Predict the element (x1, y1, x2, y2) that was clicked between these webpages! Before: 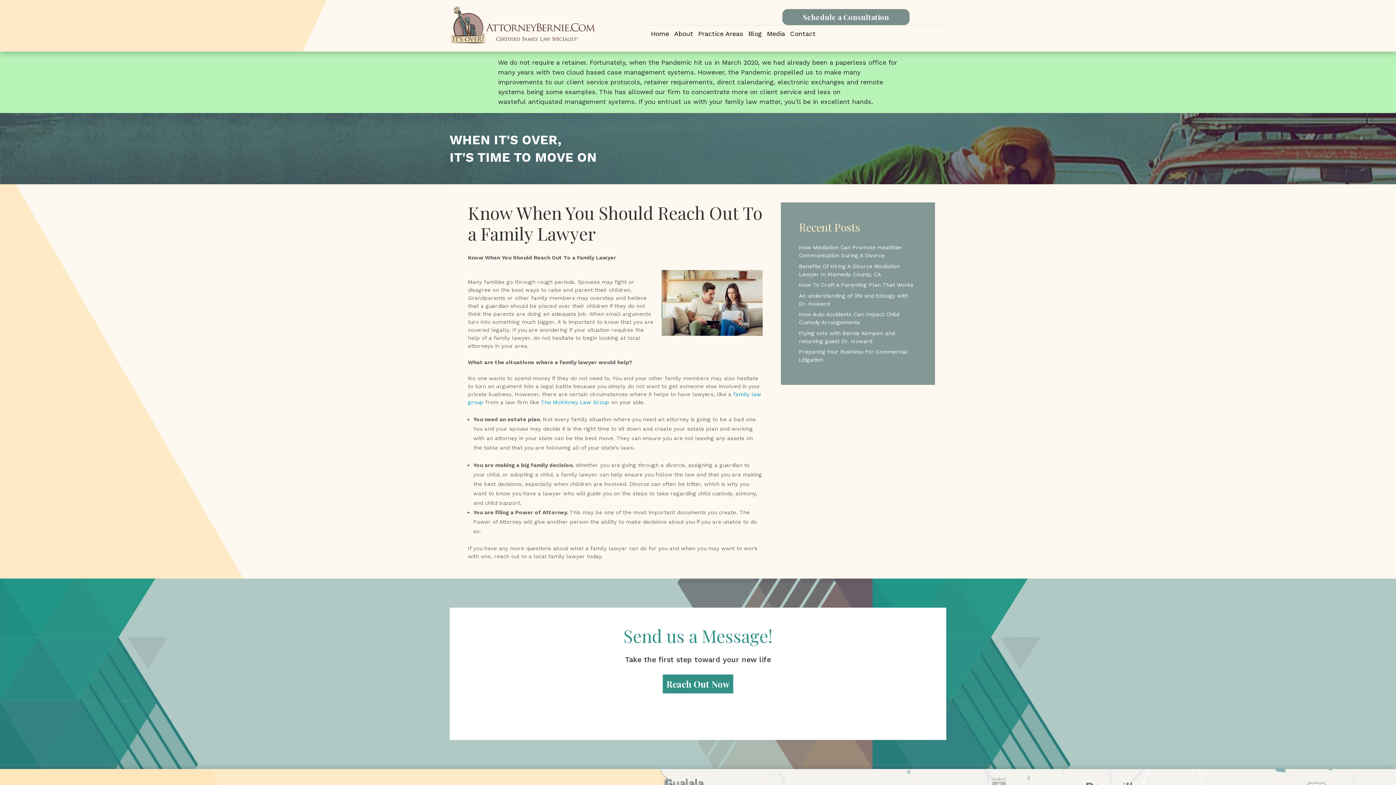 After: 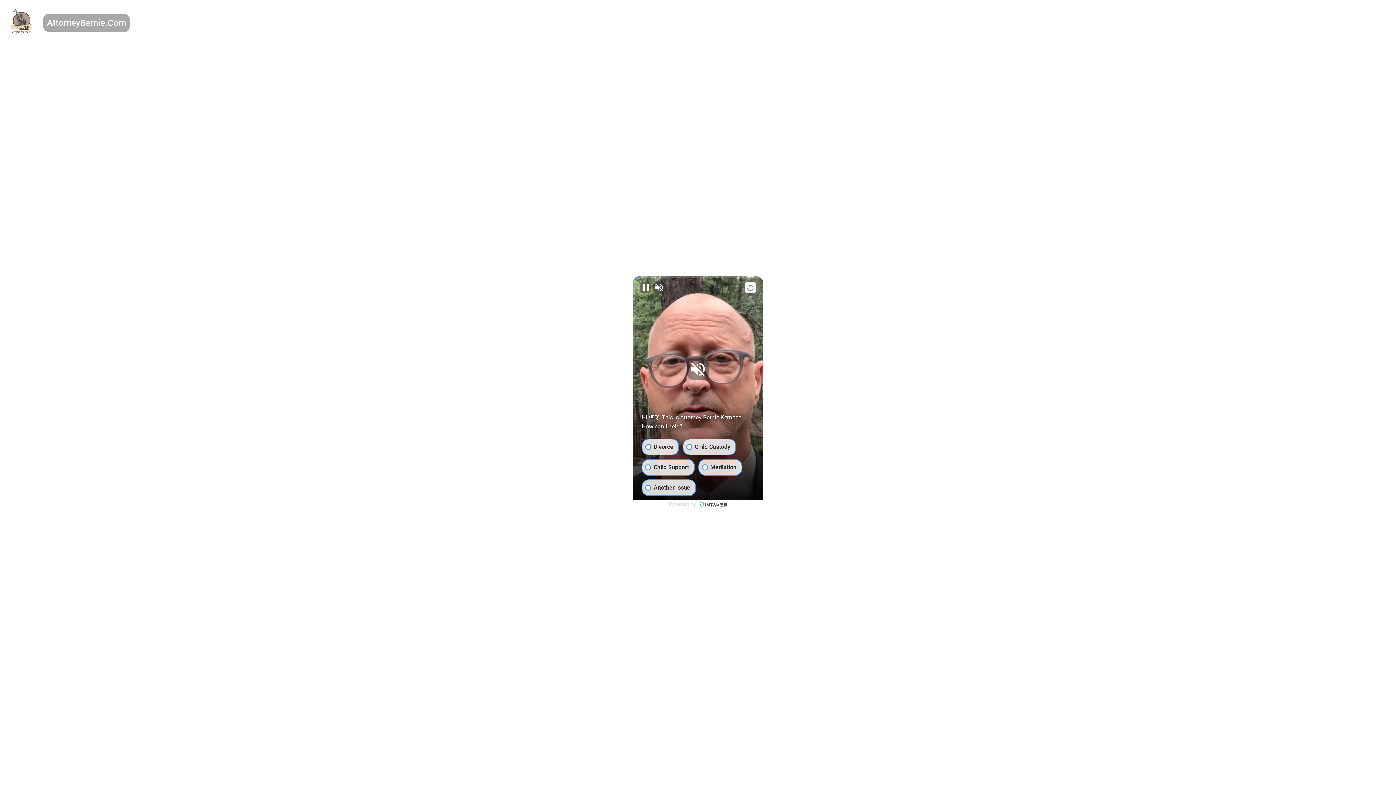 Action: bbox: (787, 25, 818, 41) label: Contact